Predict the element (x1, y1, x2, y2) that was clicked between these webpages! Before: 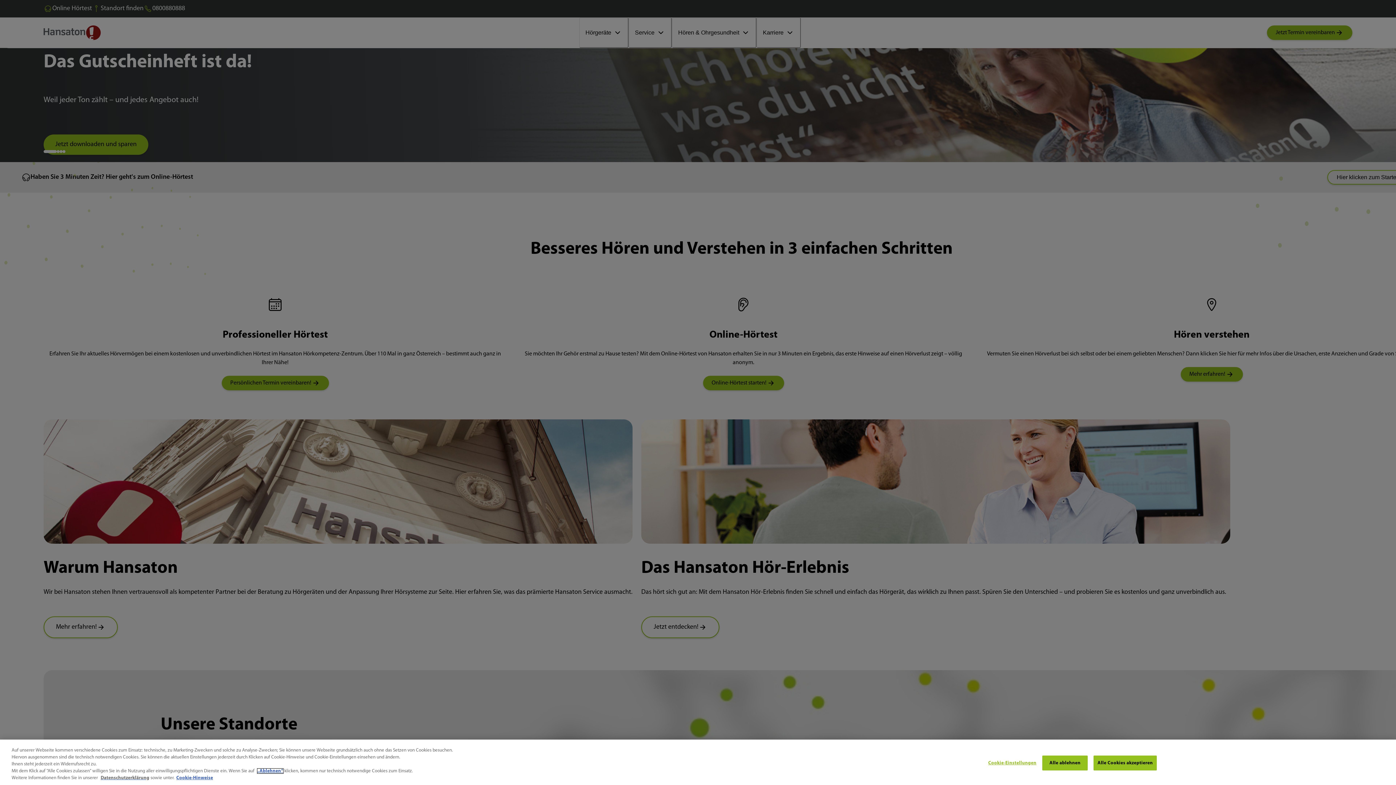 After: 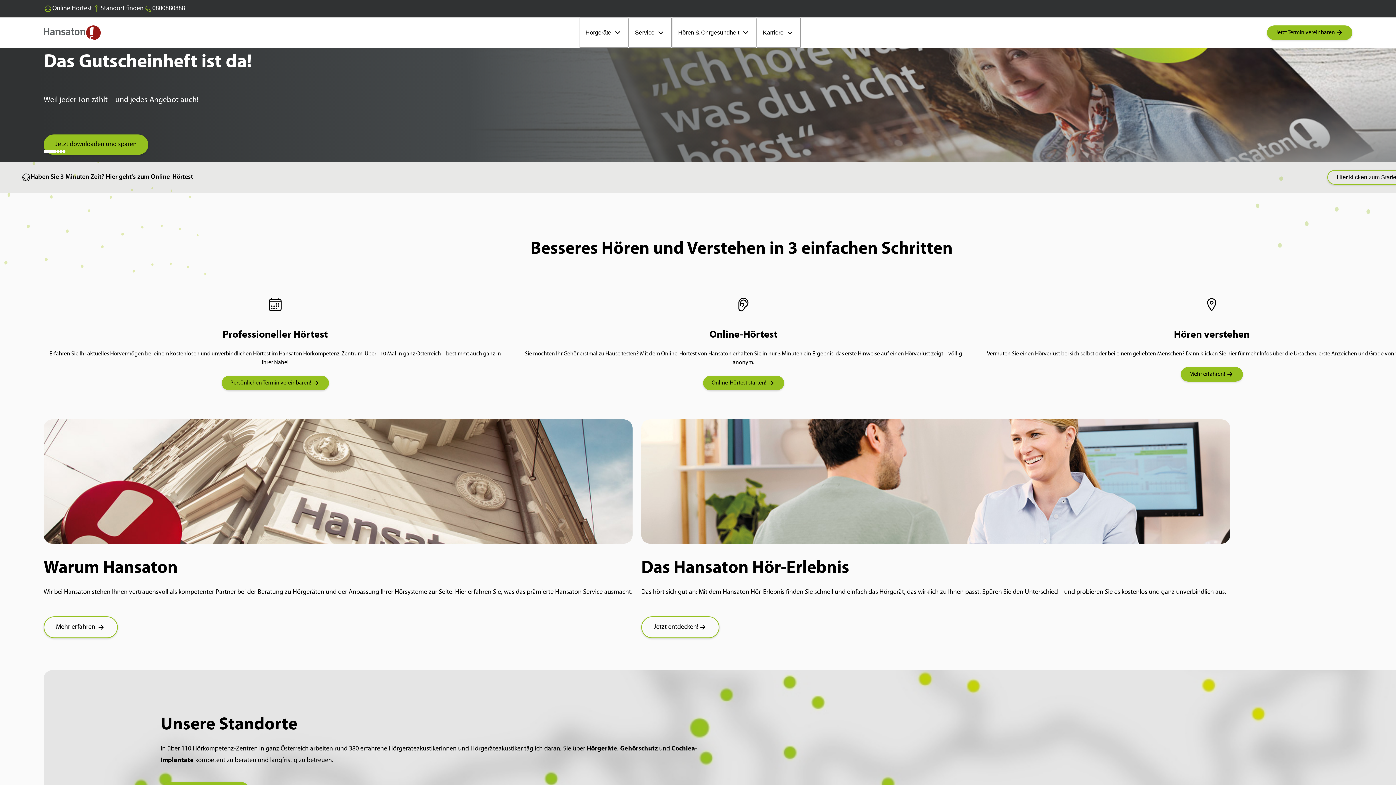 Action: bbox: (1093, 755, 1157, 770) label: Alle Cookies akzeptieren